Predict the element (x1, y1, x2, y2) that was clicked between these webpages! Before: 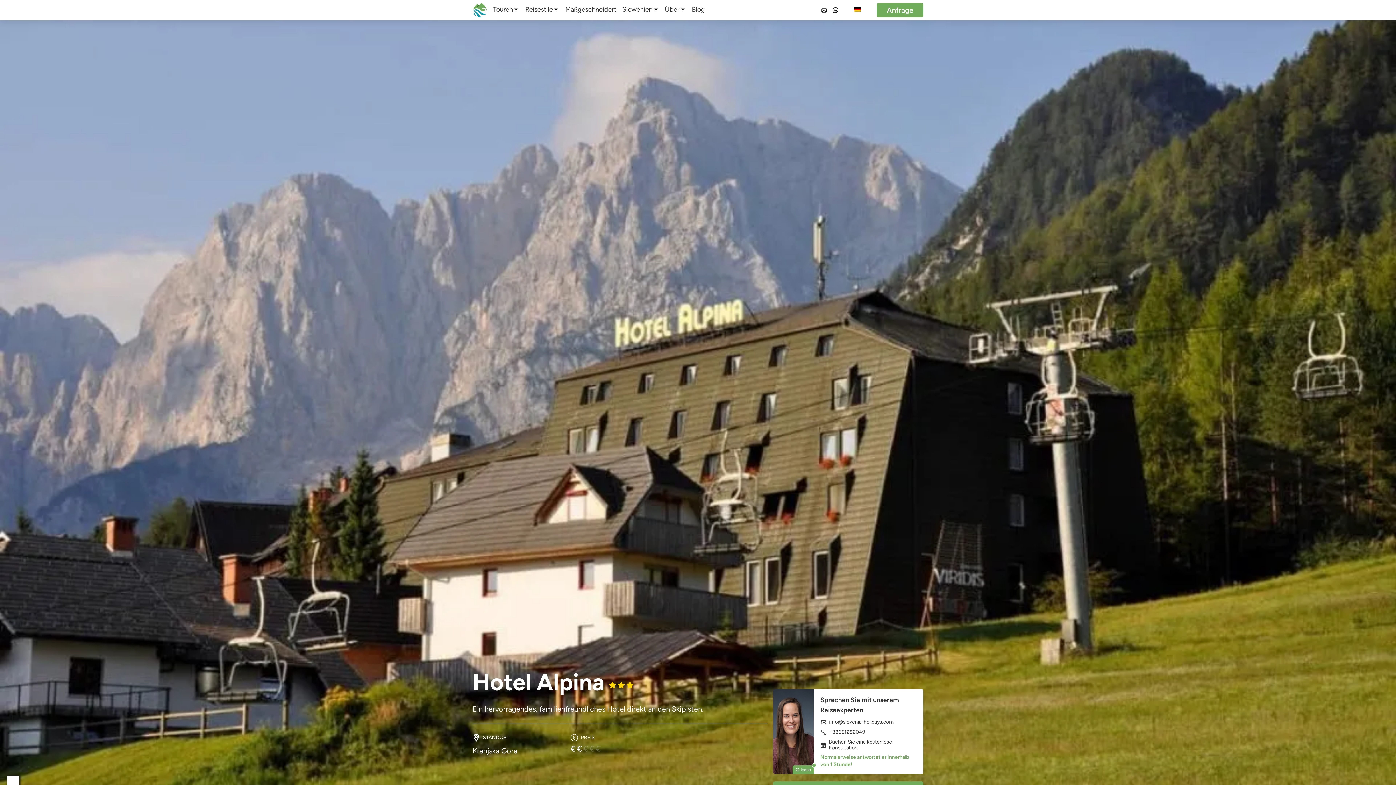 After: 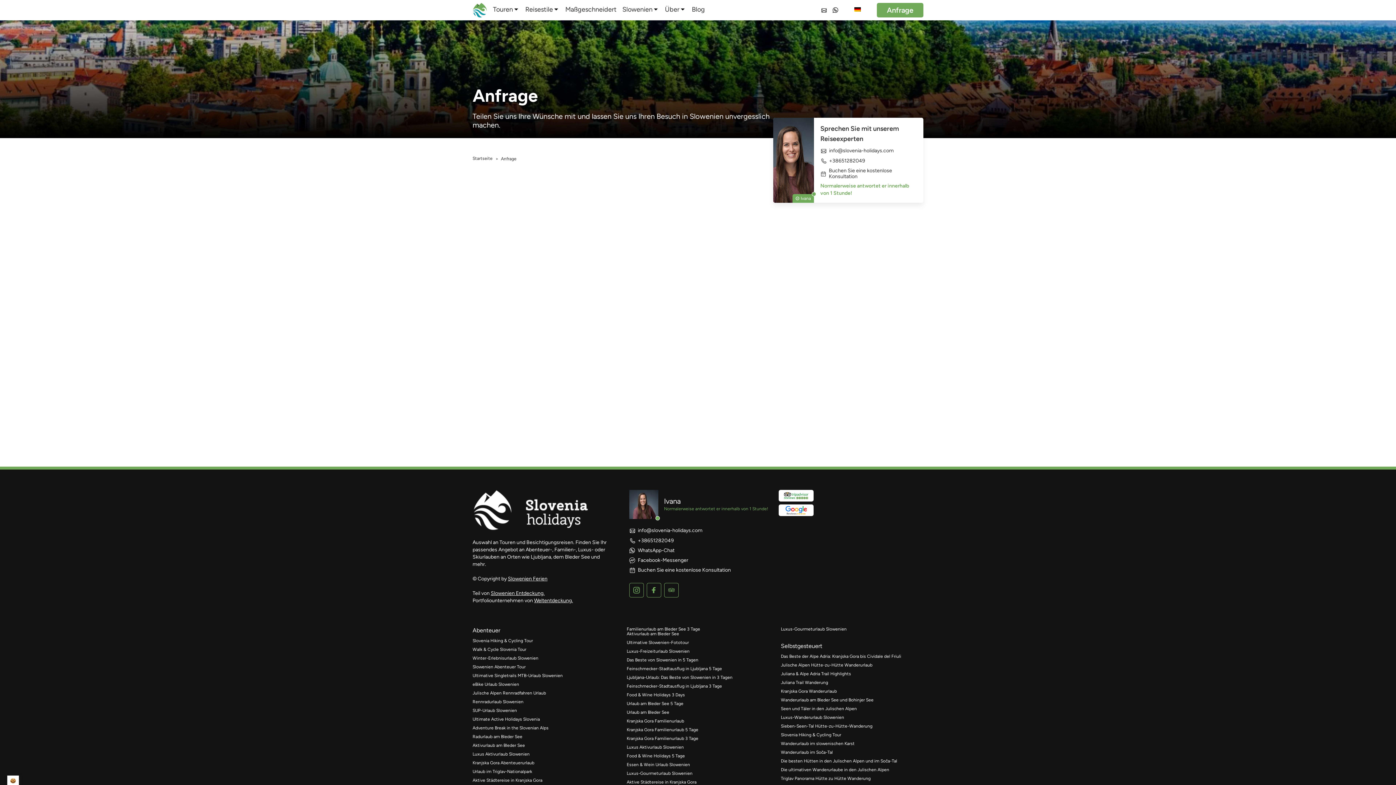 Action: bbox: (877, 2, 923, 17) label: Anfrage